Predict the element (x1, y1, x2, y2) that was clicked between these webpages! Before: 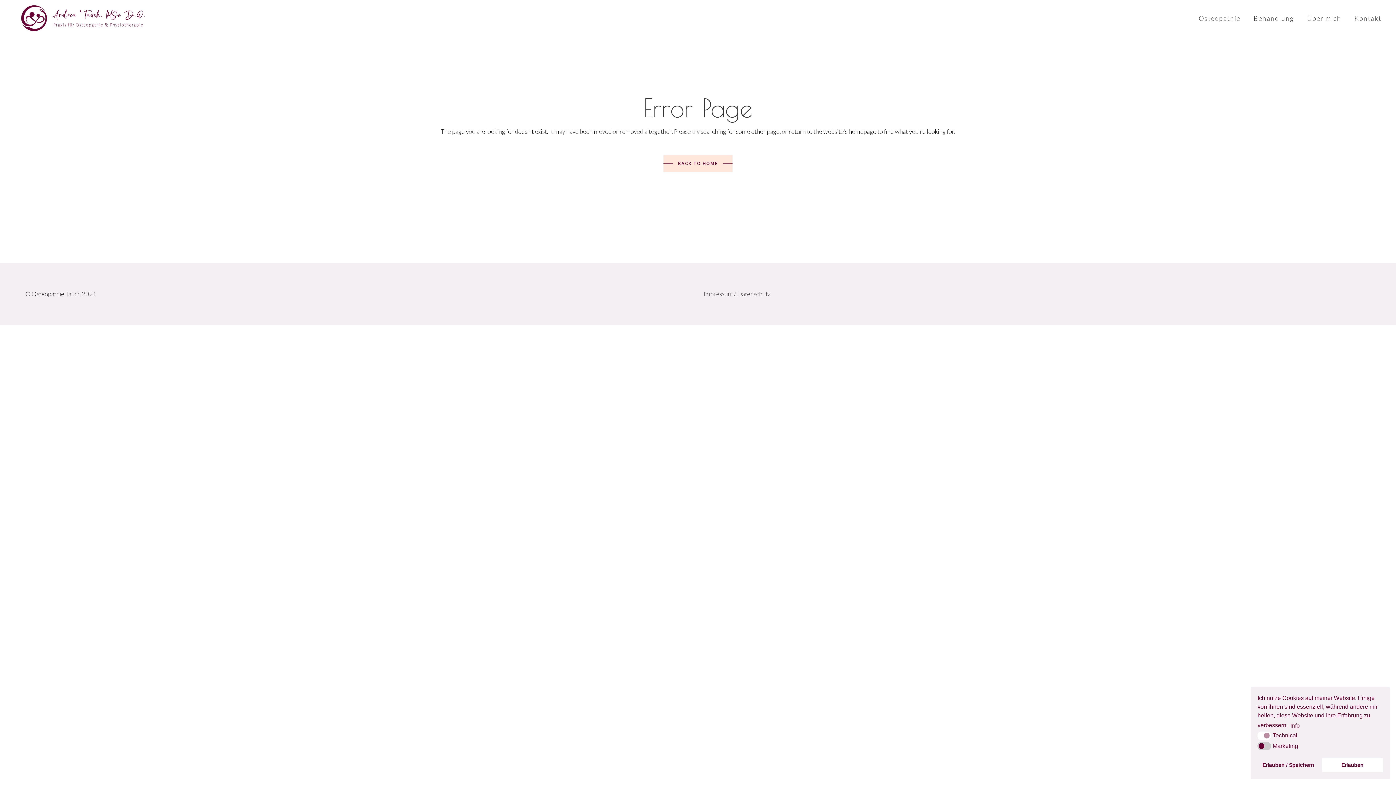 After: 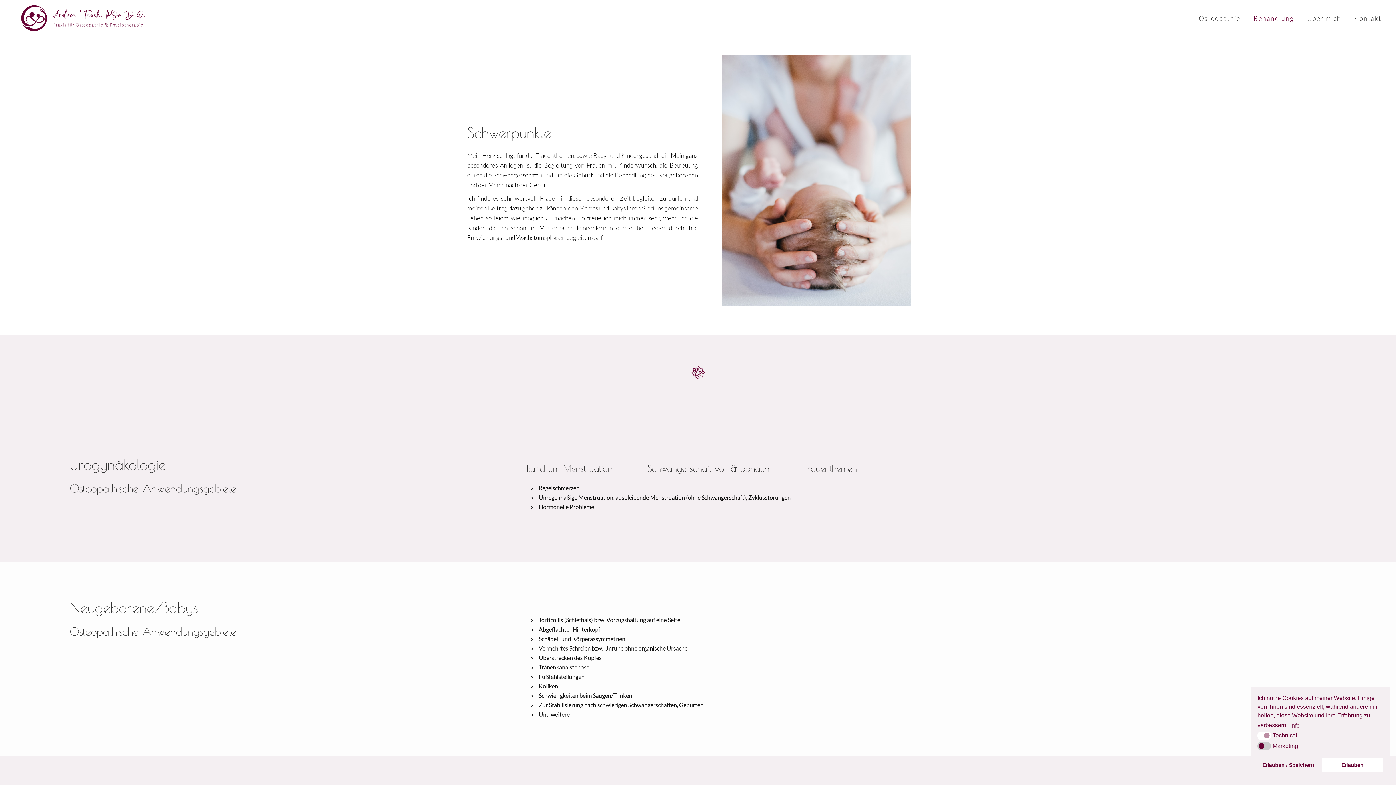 Action: label: Behandlung bbox: (1253, 0, 1294, 36)